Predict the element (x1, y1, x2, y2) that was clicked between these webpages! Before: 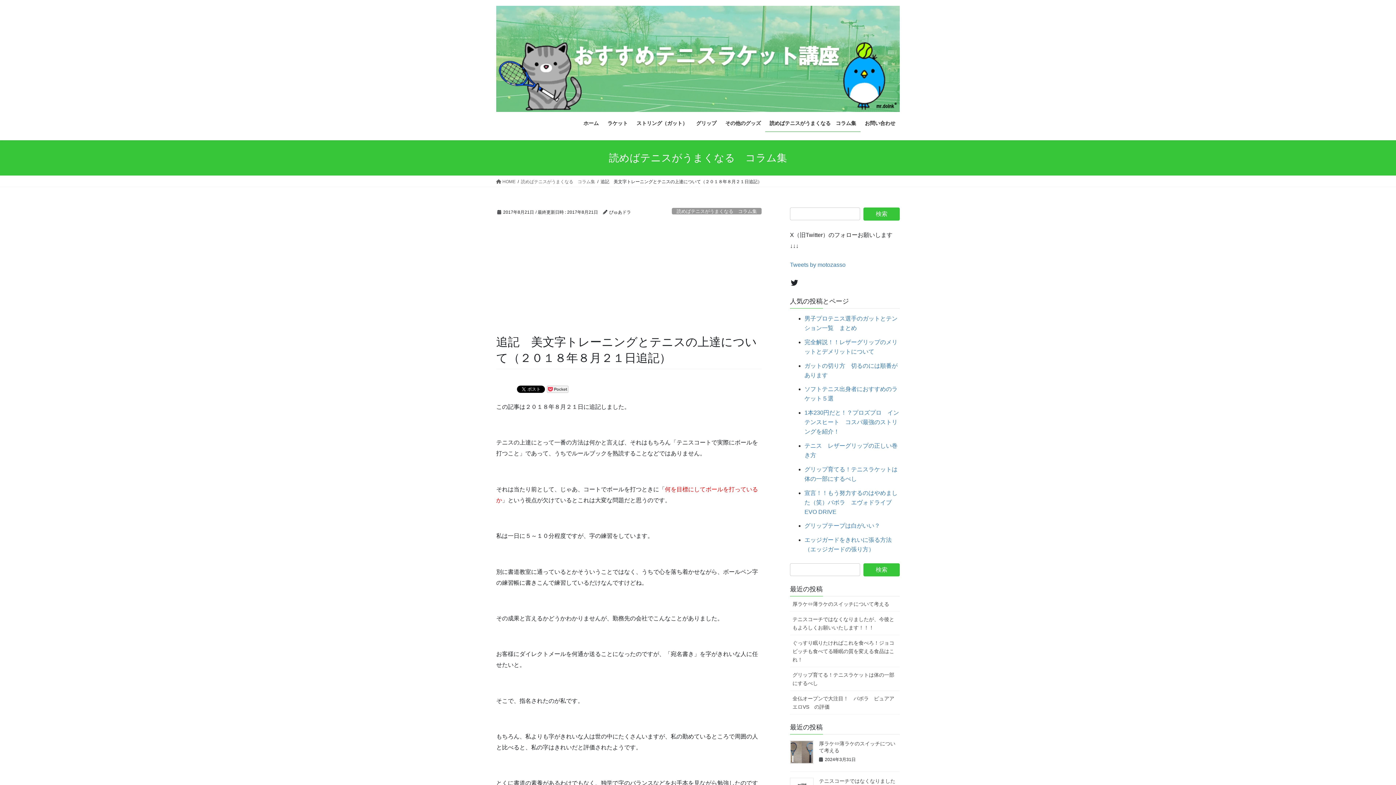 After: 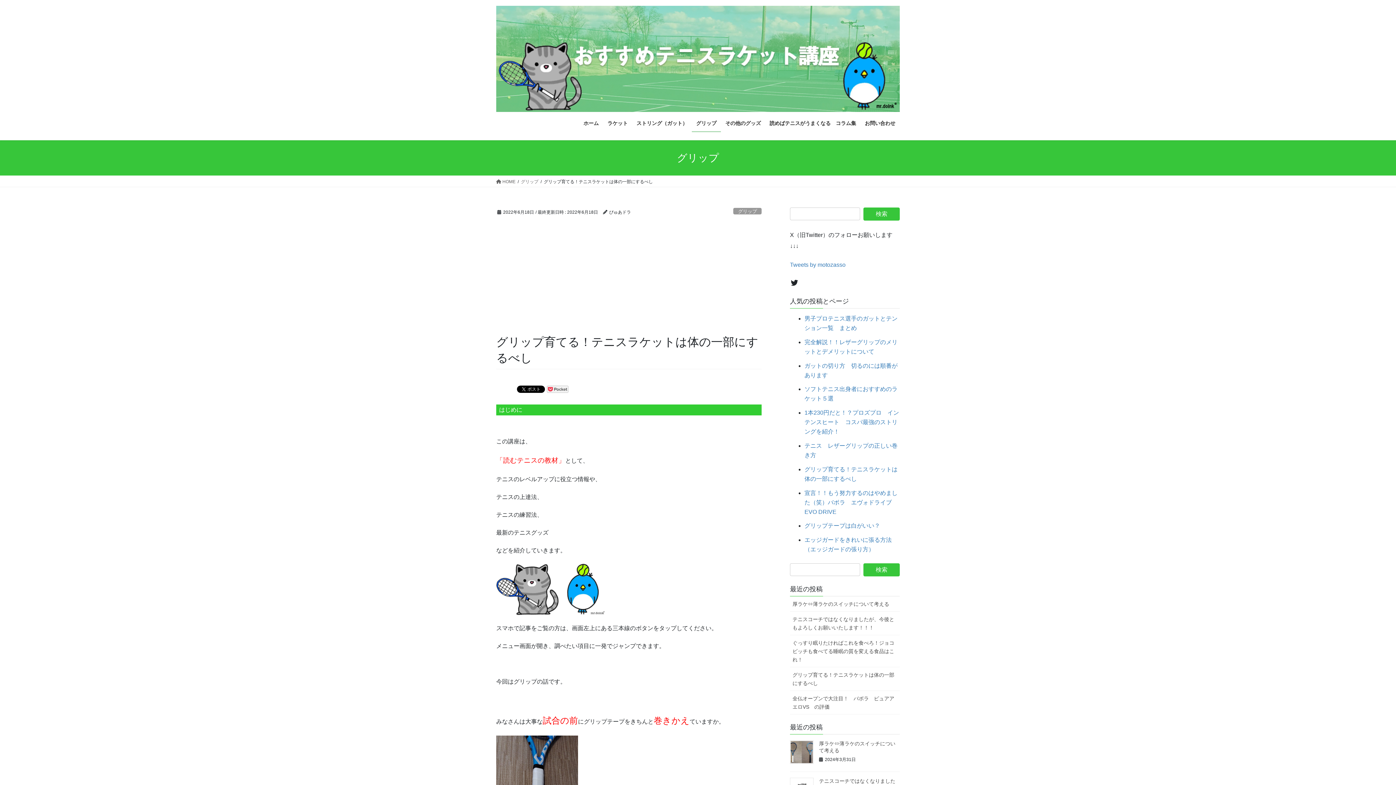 Action: bbox: (790, 667, 900, 691) label: グリップ育てる！テニスラケットは体の一部にするべし